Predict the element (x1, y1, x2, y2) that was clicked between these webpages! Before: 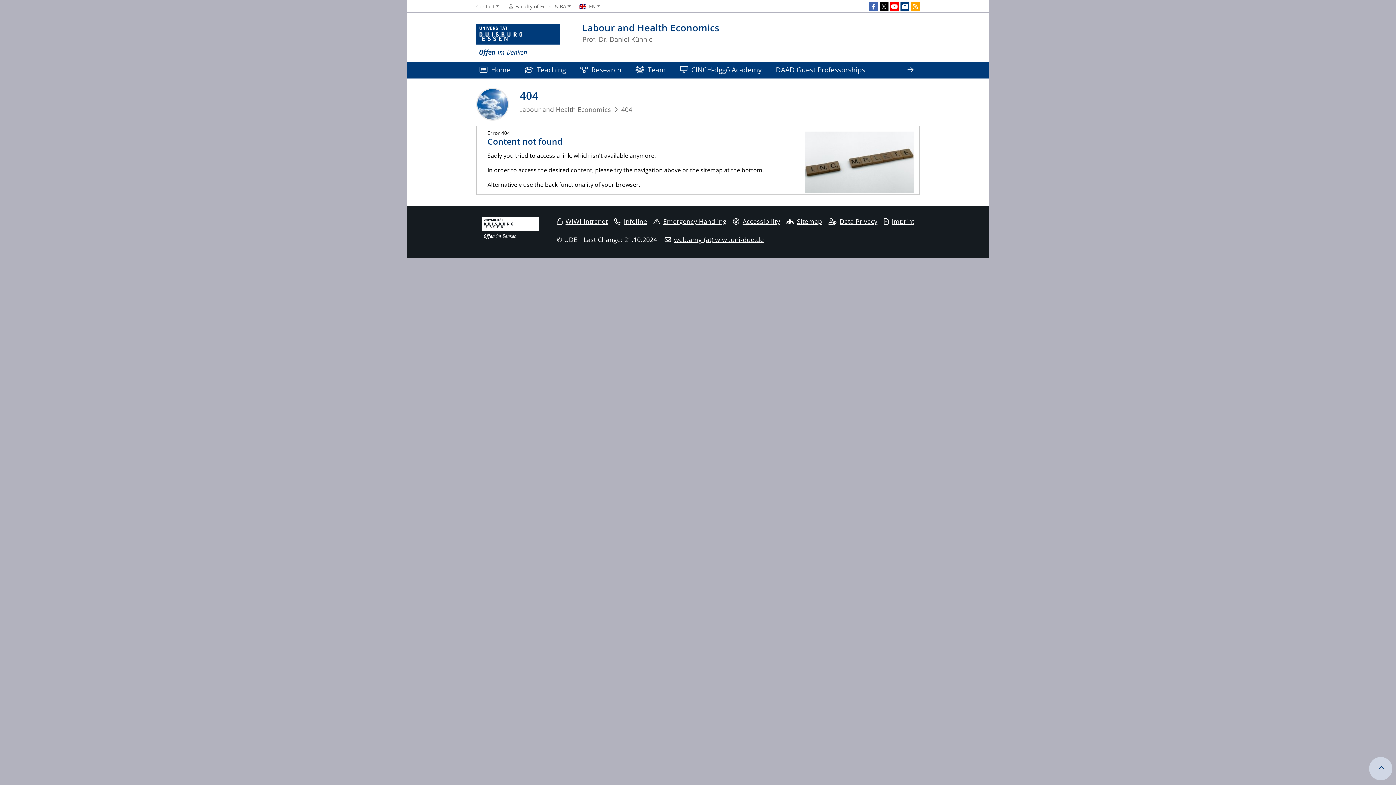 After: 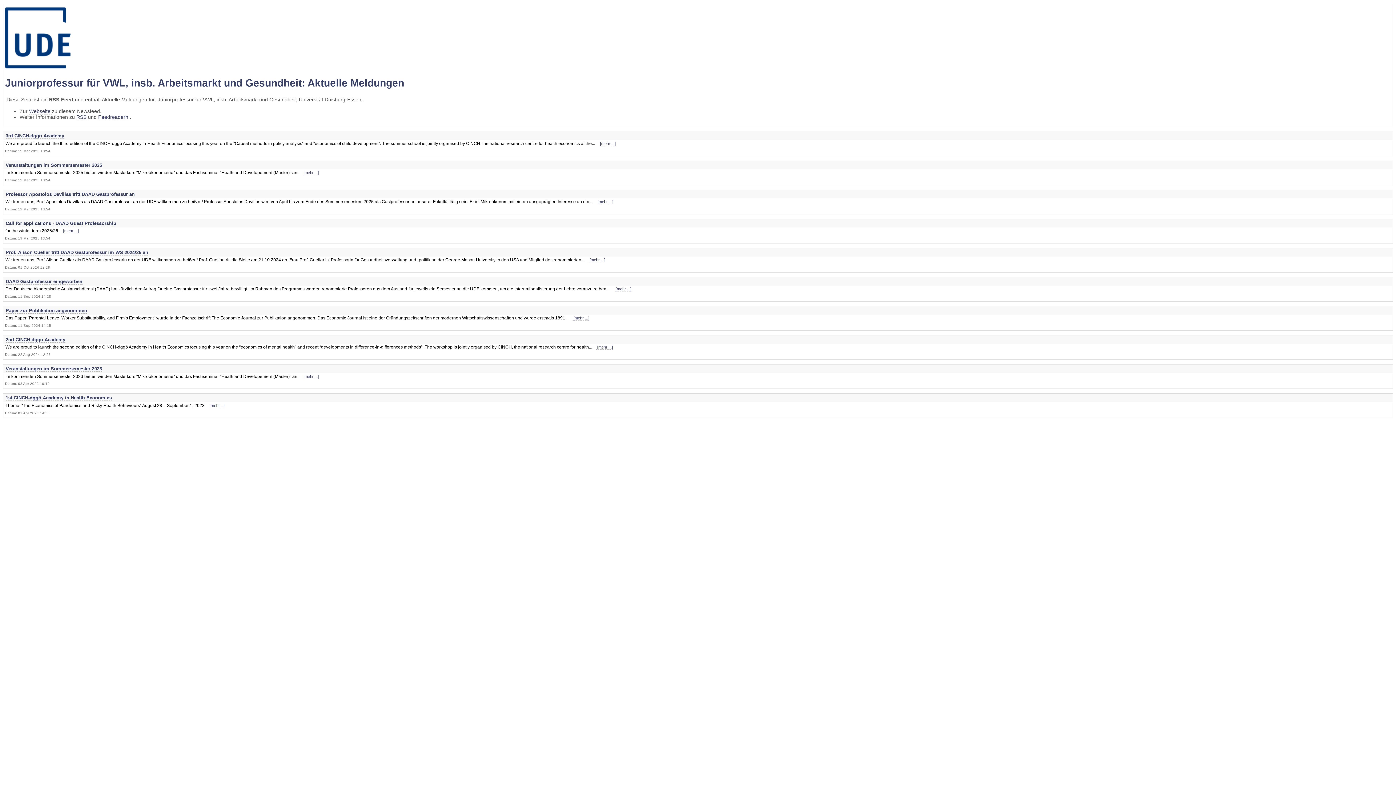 Action: bbox: (911, 2, 920, 10)